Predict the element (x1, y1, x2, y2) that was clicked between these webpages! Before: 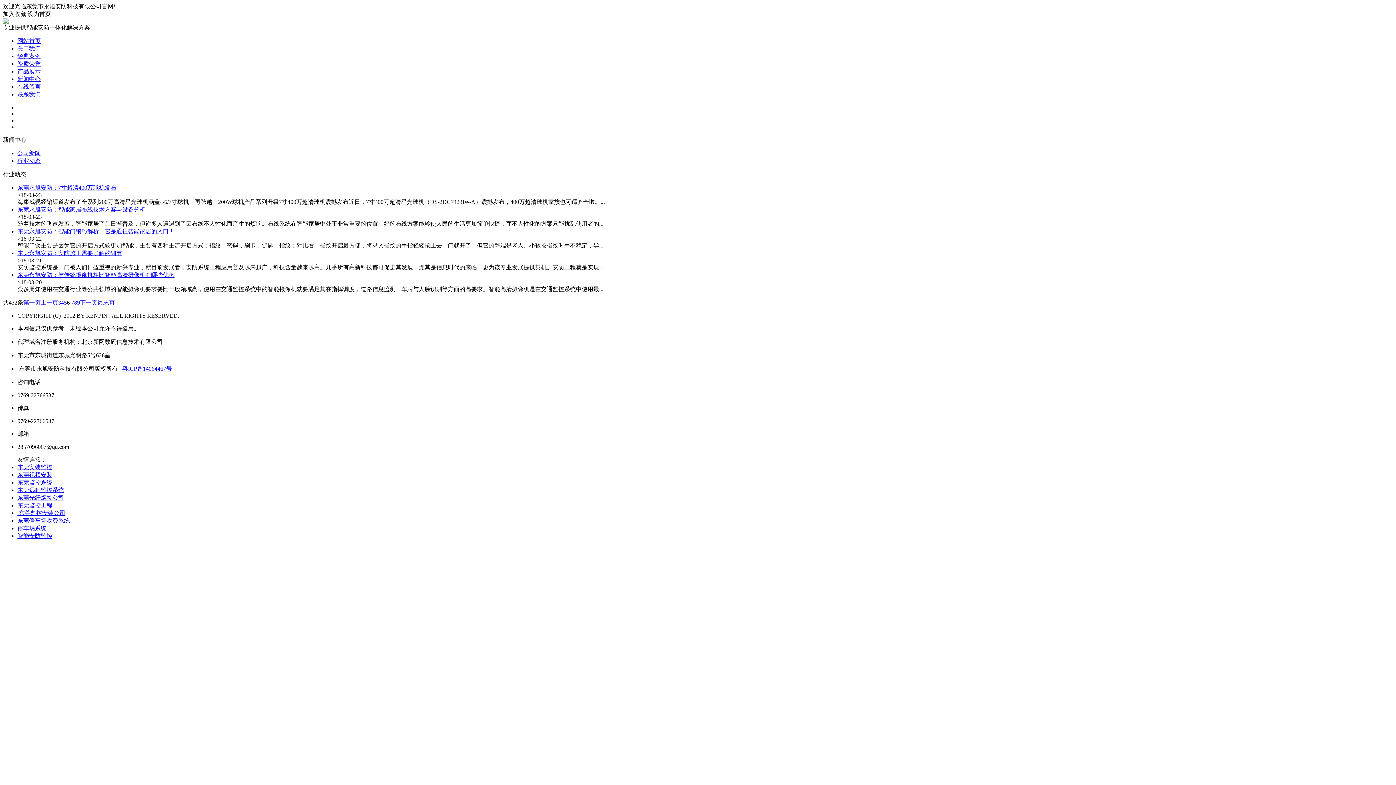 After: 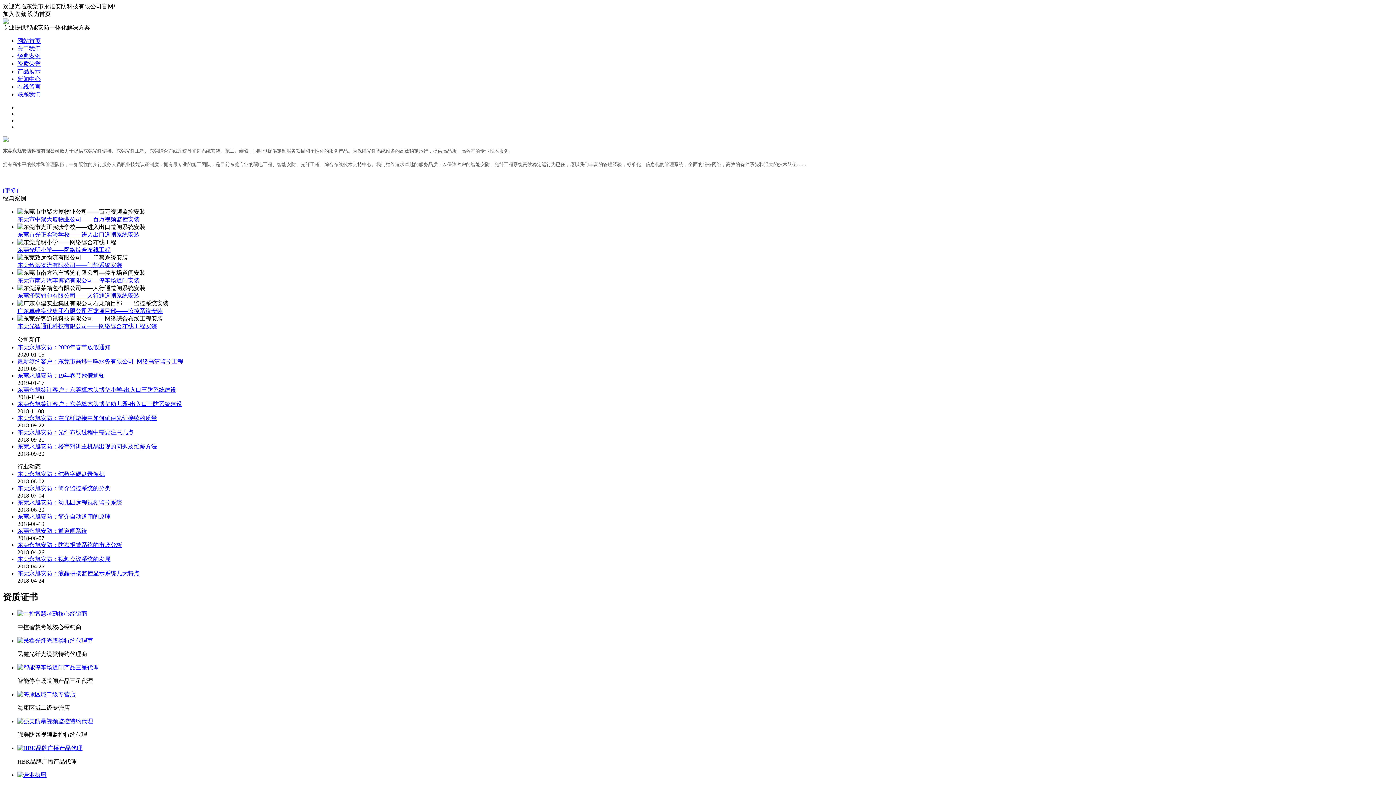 Action: label: 网站首页 bbox: (17, 37, 40, 44)